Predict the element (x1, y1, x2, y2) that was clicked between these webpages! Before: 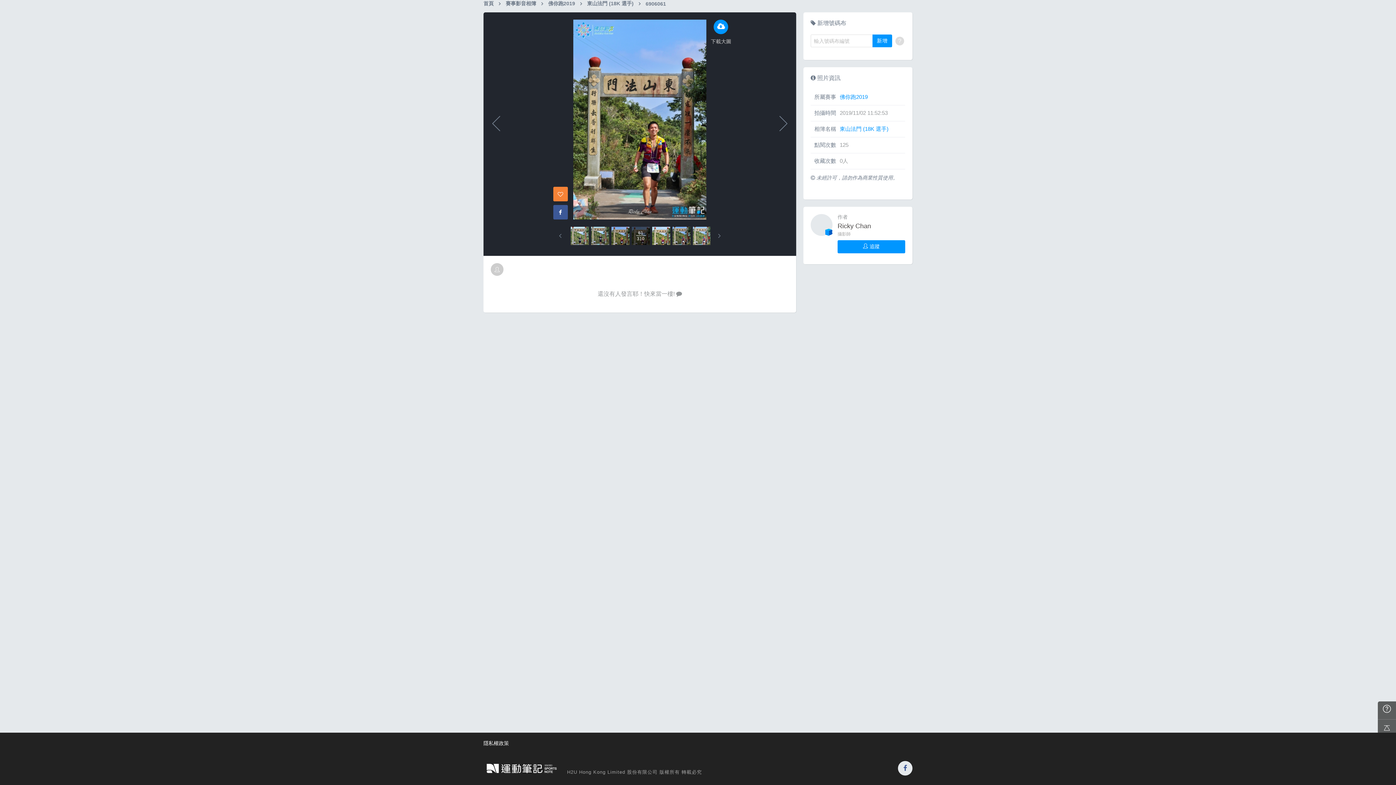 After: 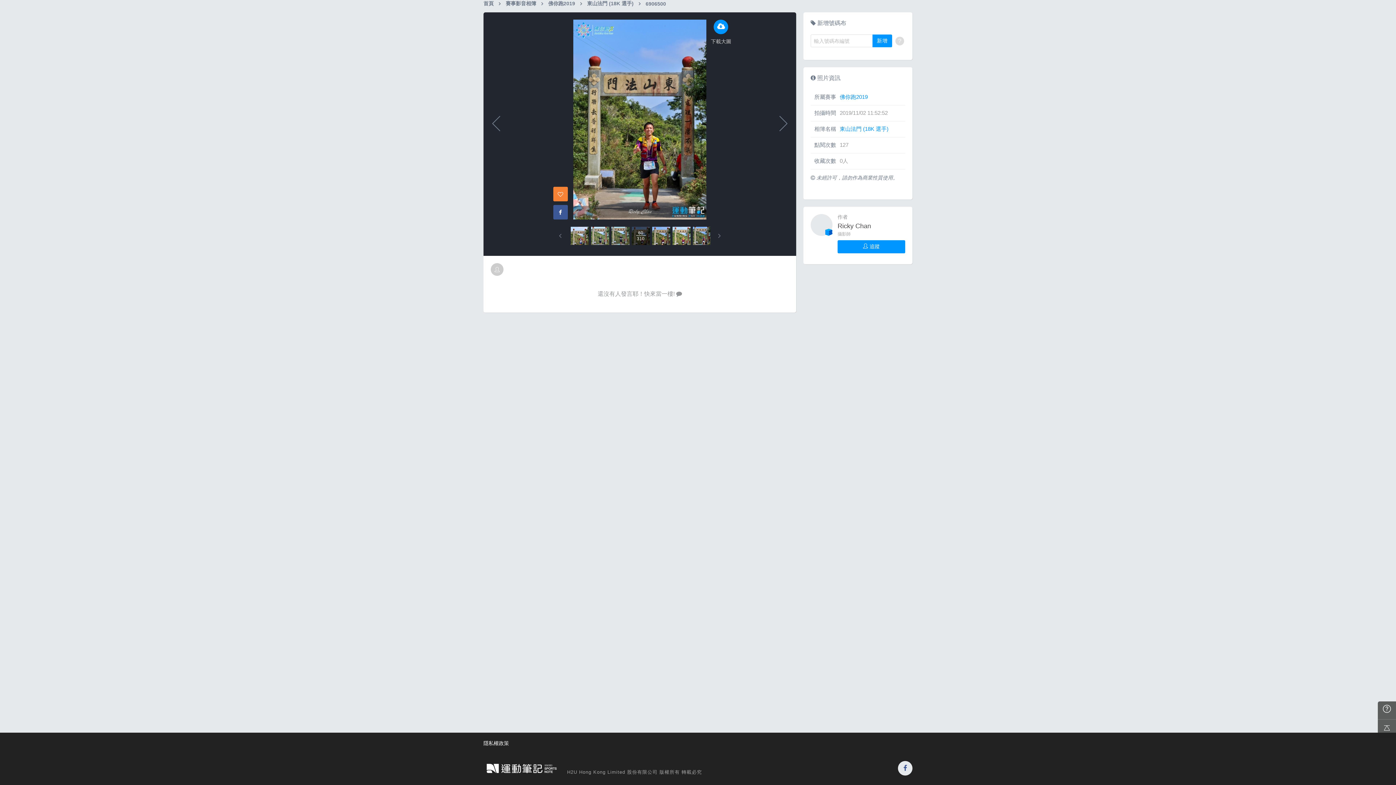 Action: bbox: (610, 227, 630, 245)